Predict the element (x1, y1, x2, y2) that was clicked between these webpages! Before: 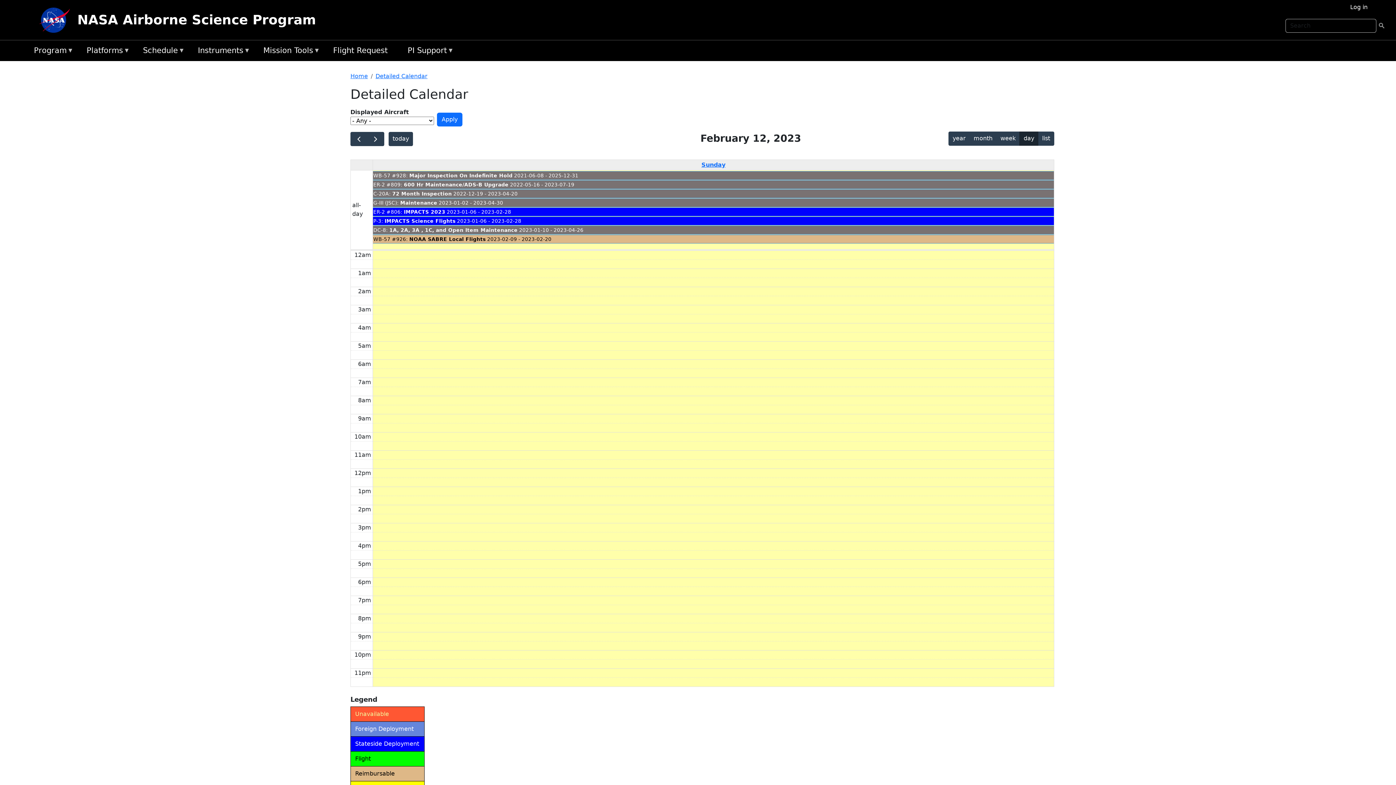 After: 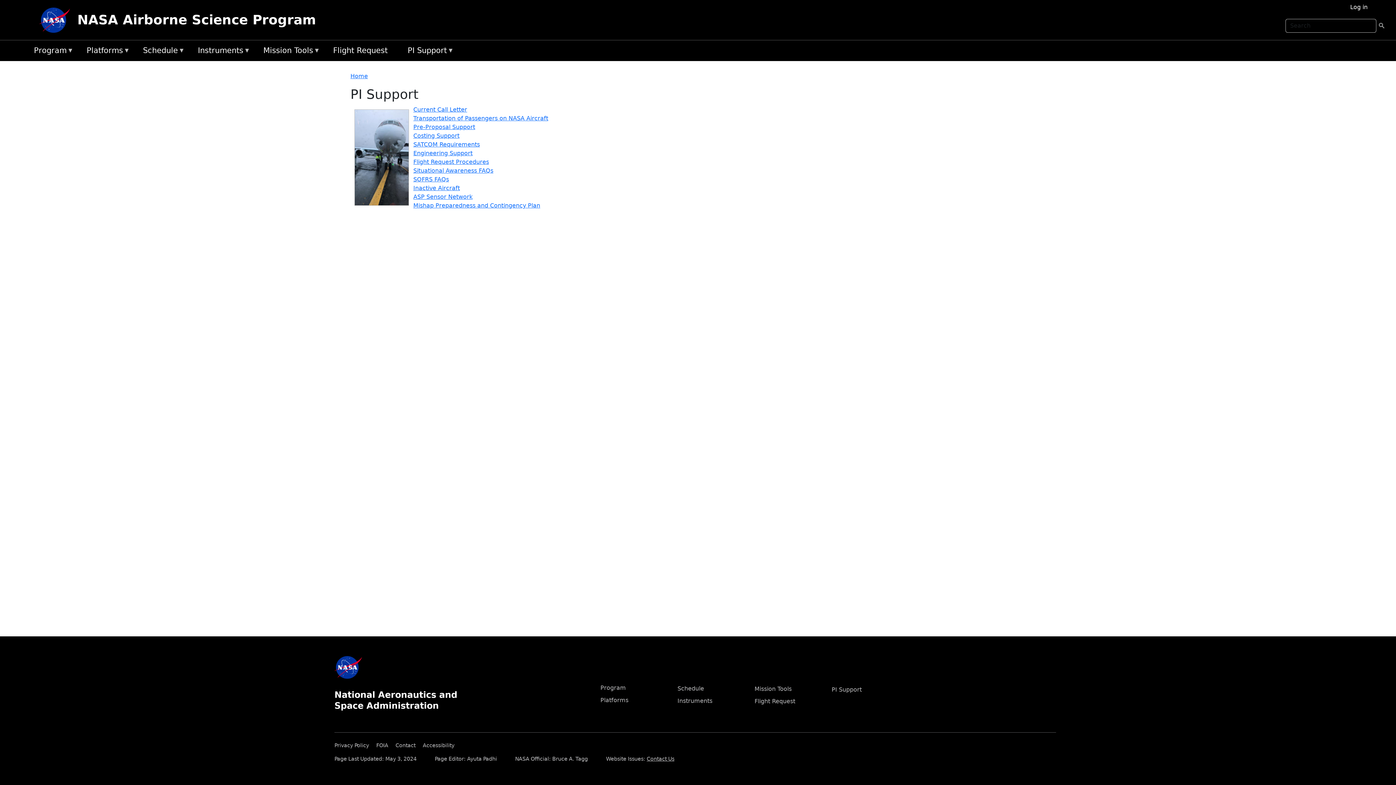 Action: bbox: (404, 43, 463, 58) label: PI Support
»